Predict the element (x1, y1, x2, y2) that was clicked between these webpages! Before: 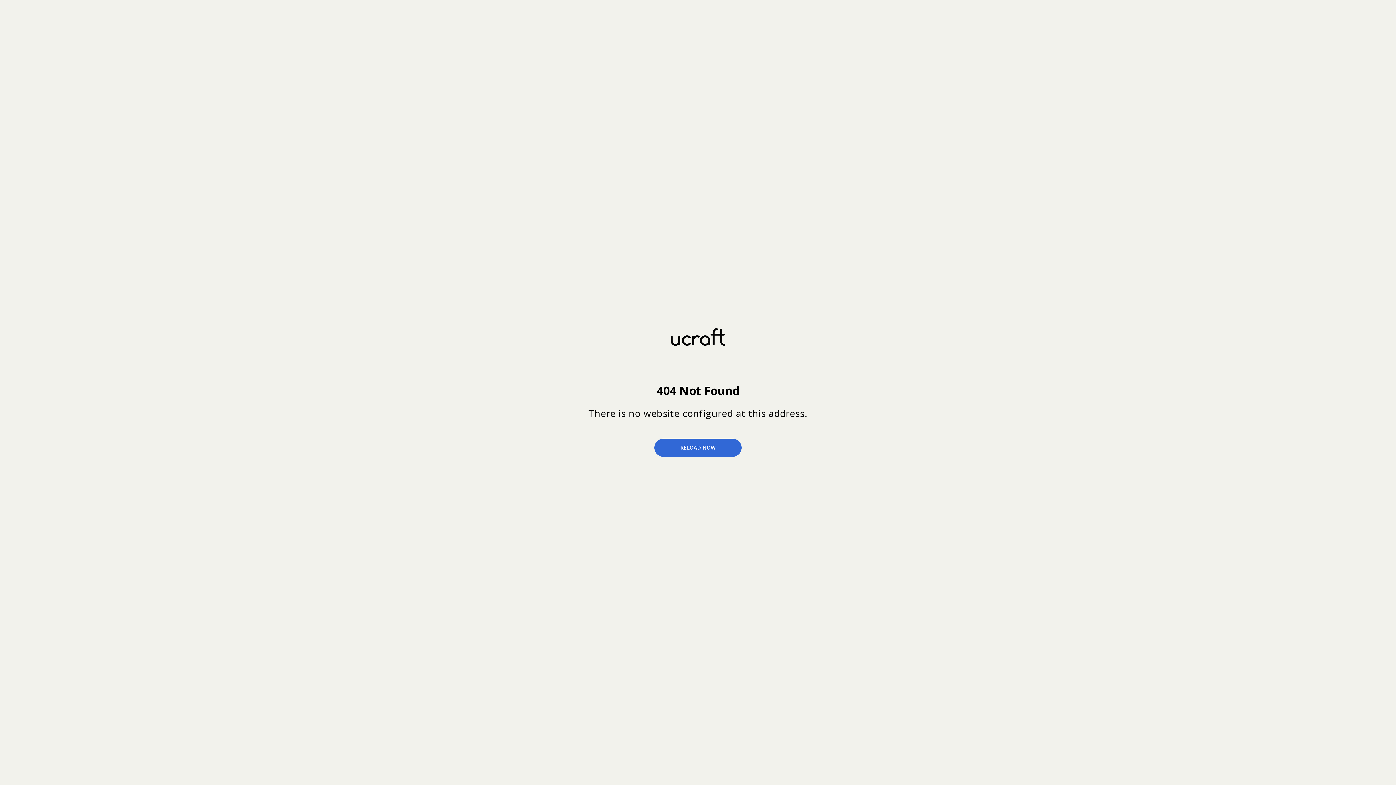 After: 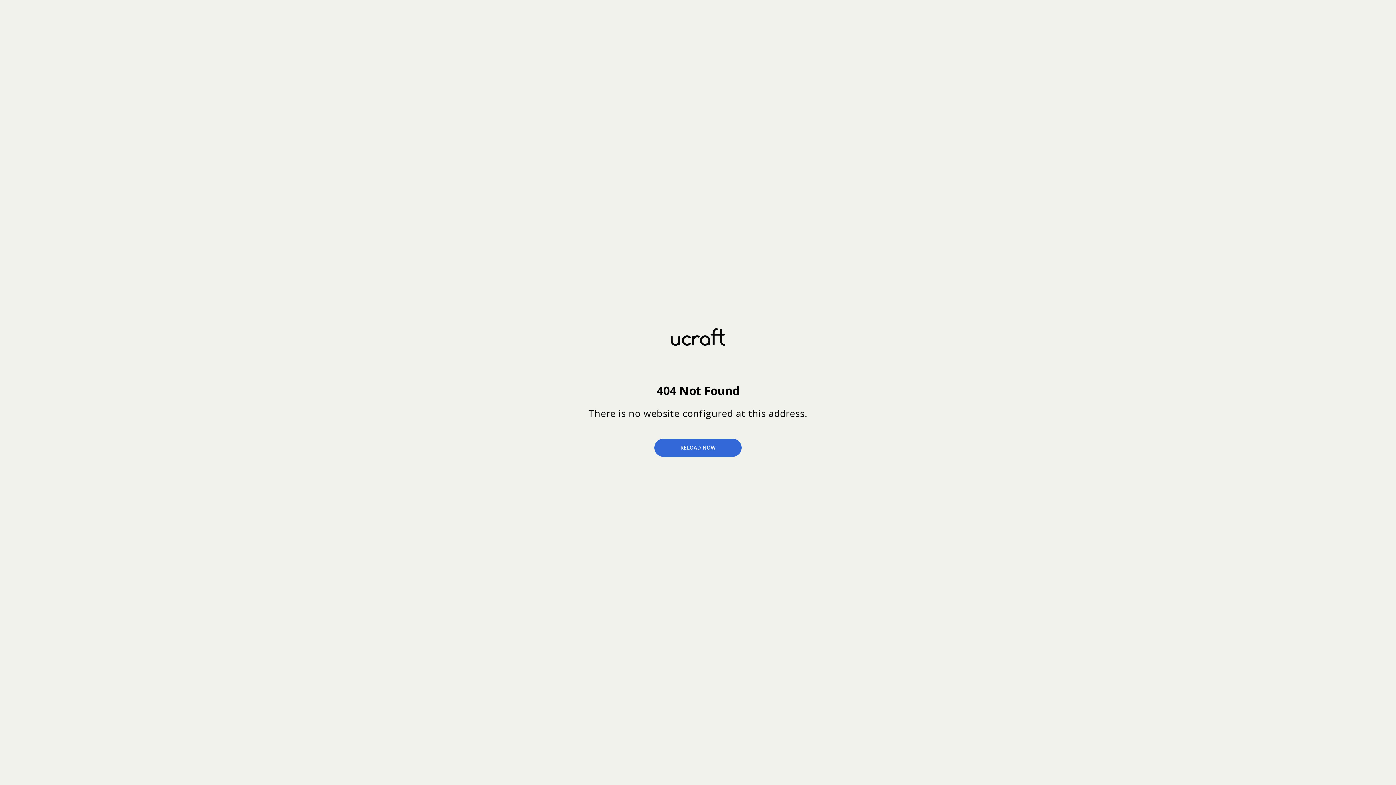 Action: bbox: (654, 439, 741, 457) label: RELOAD NOW